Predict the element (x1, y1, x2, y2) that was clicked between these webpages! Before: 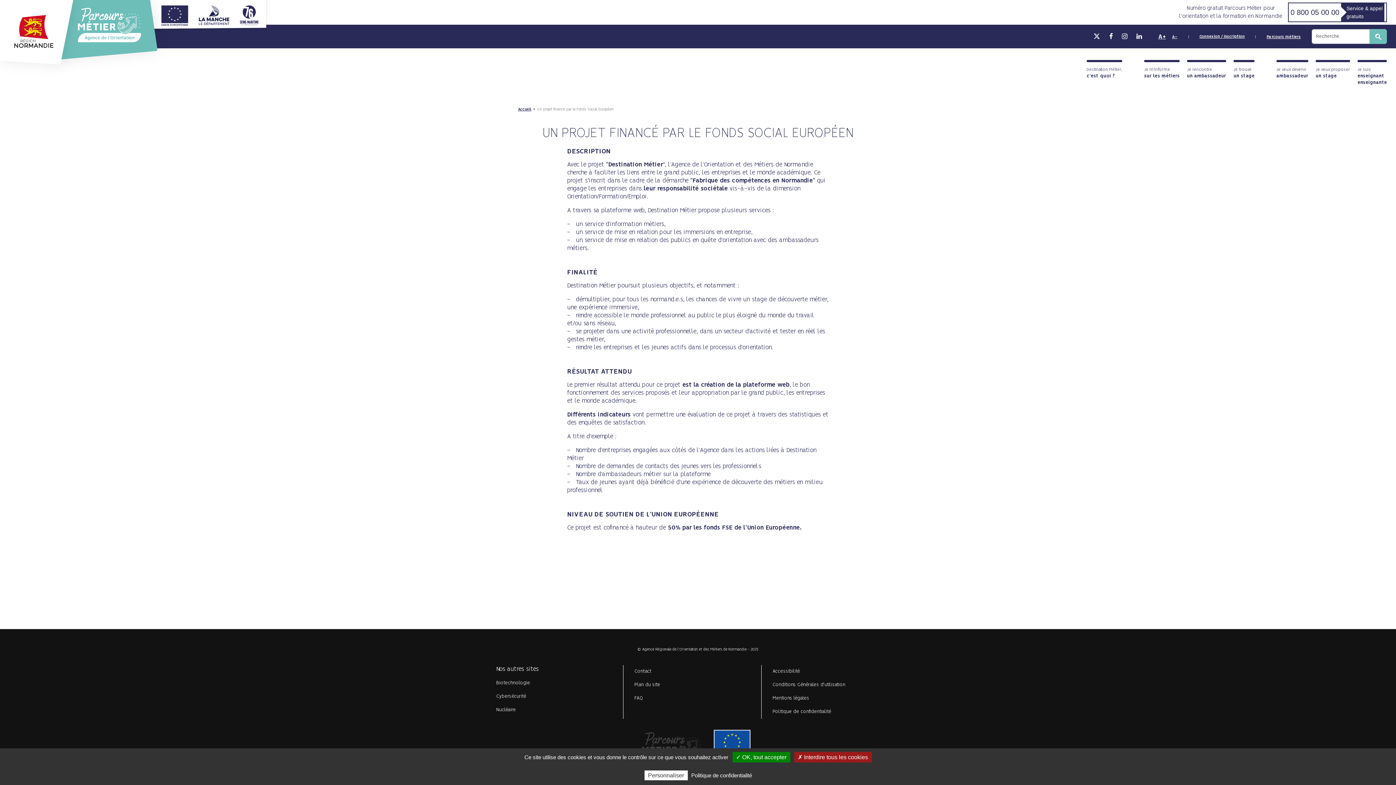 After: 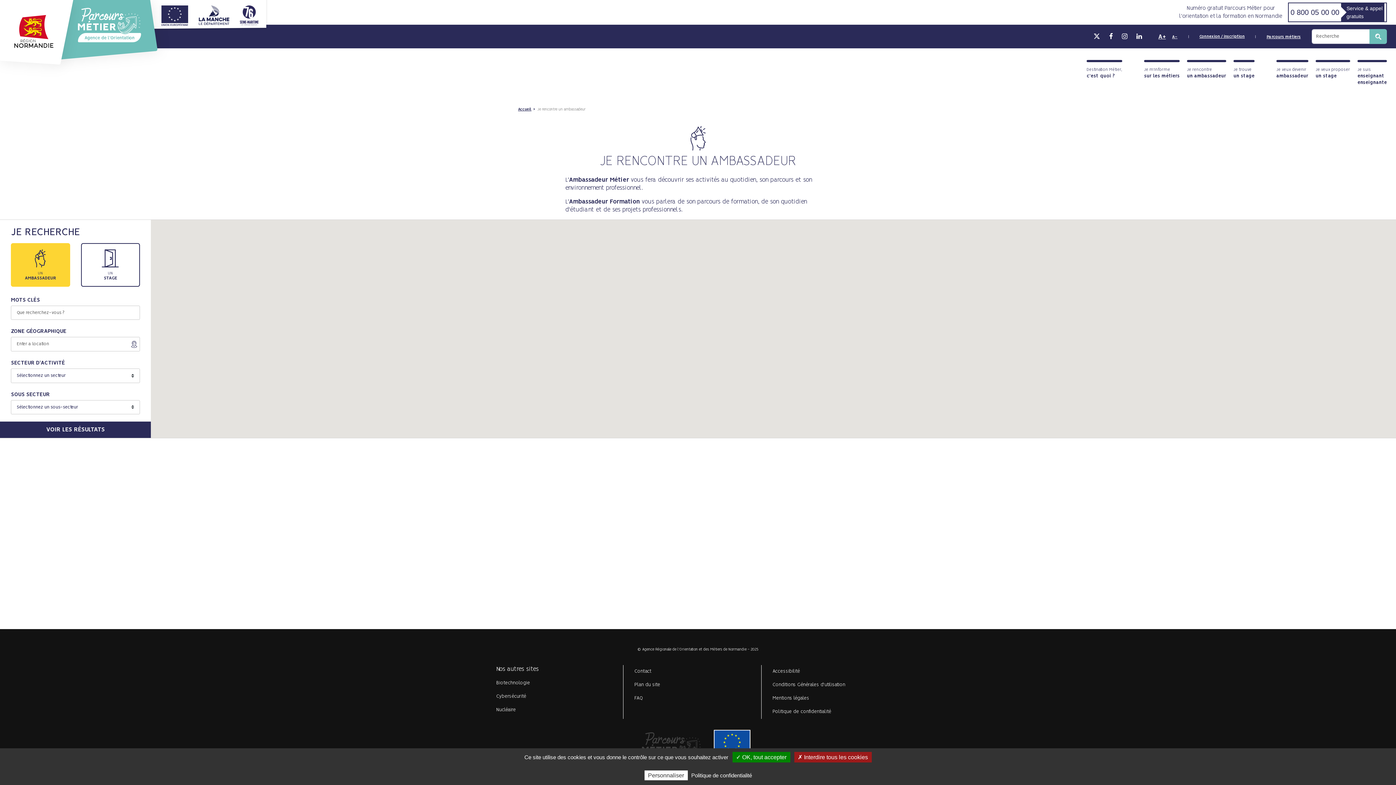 Action: bbox: (1187, 66, 1226, 79) label: Je rencontre
un ambassadeur